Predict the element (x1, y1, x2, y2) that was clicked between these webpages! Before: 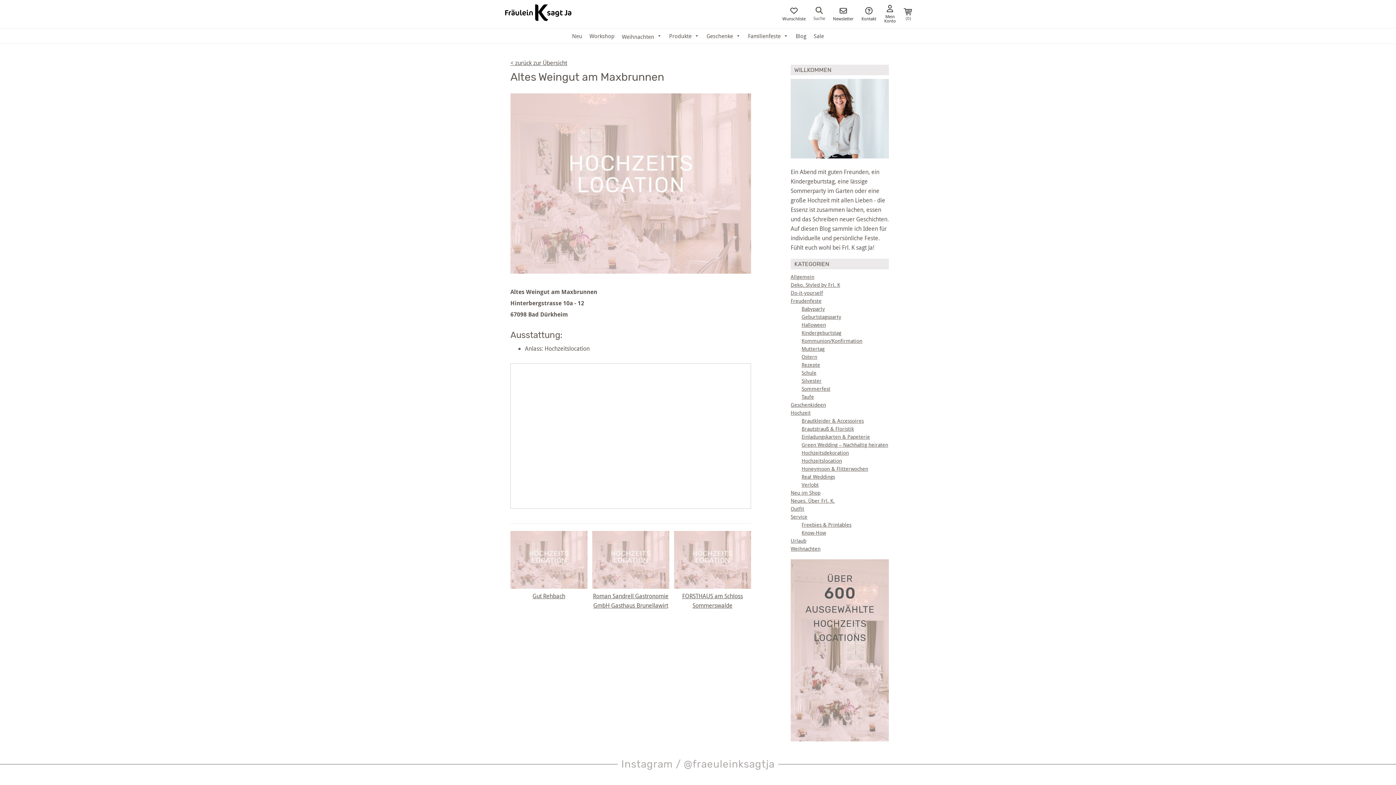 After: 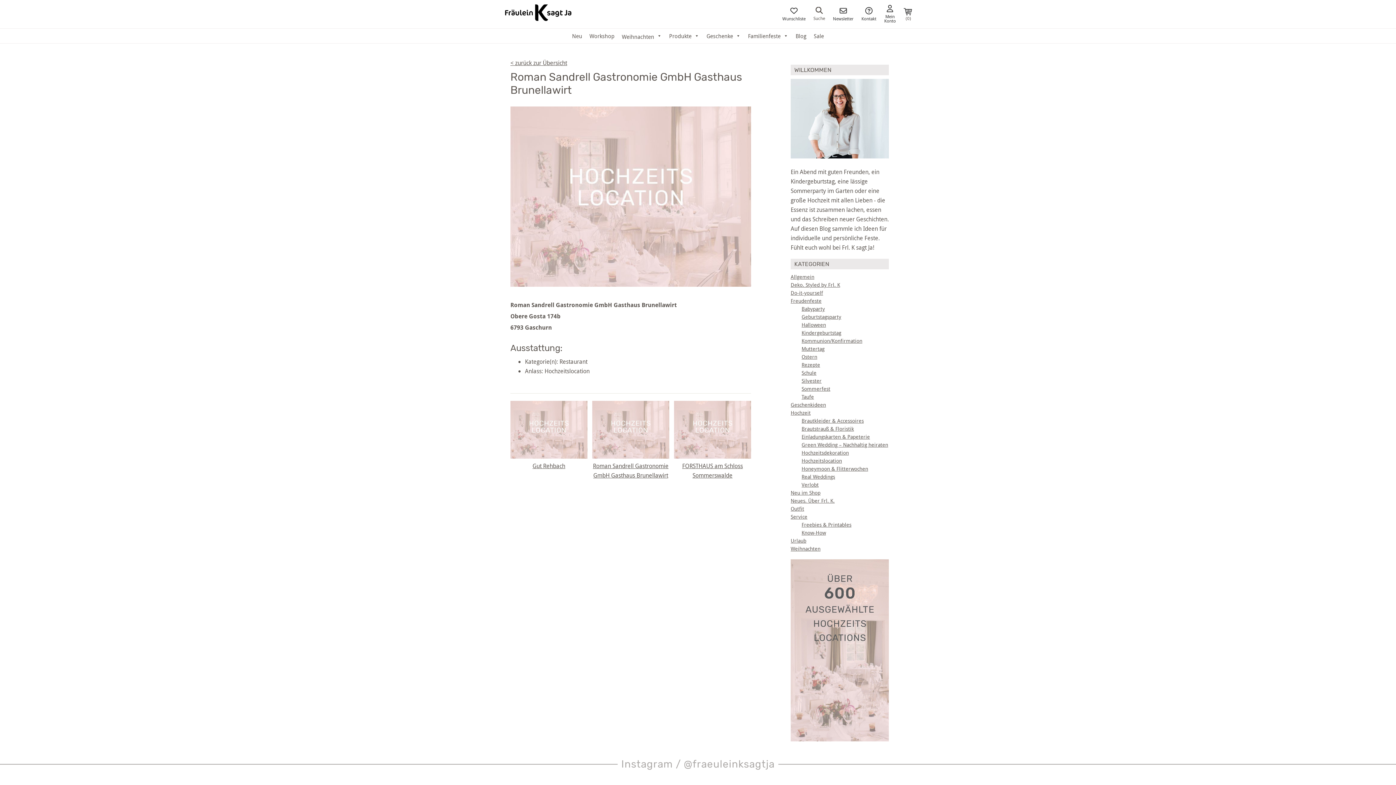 Action: label: Roman Sandrell Gastronomie GmbH Gasthaus Brunellawirt bbox: (592, 582, 669, 610)